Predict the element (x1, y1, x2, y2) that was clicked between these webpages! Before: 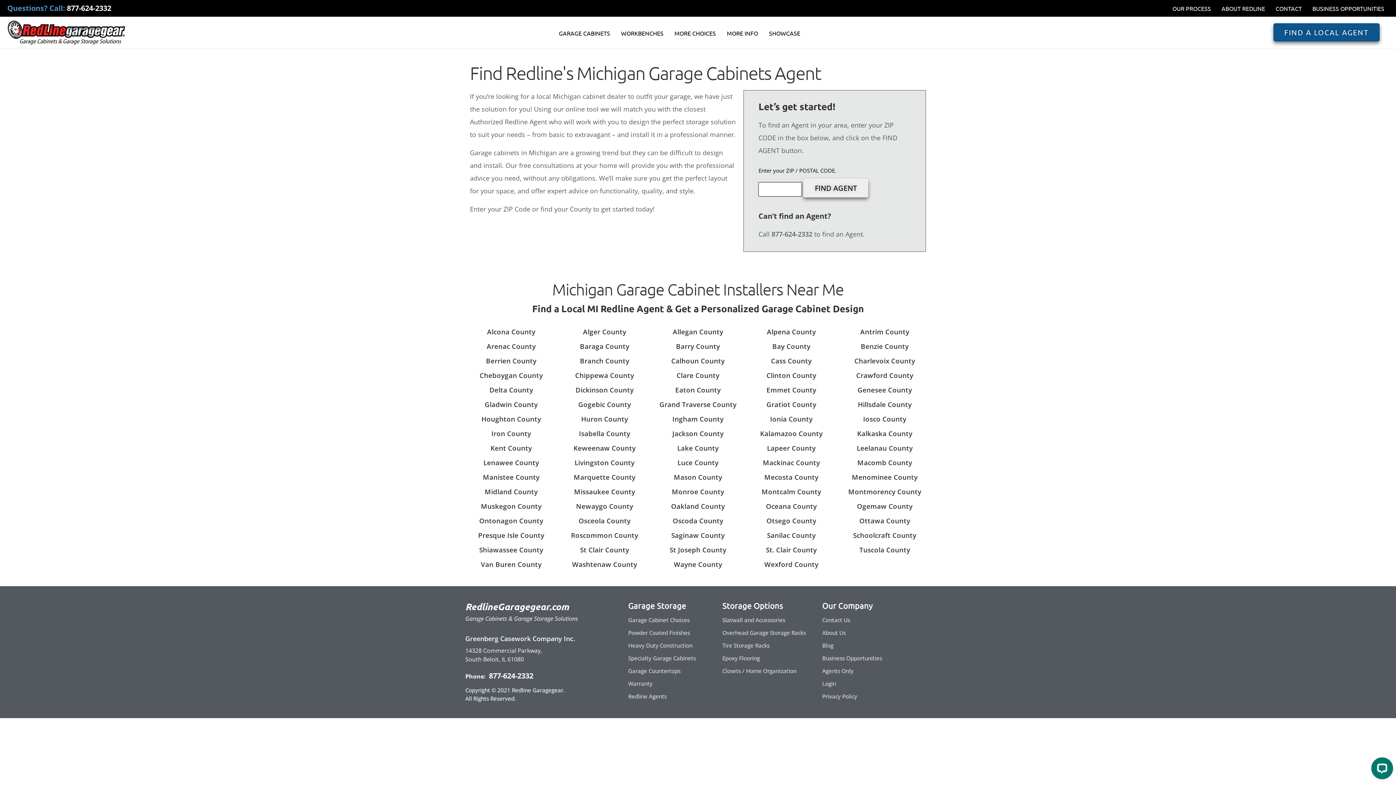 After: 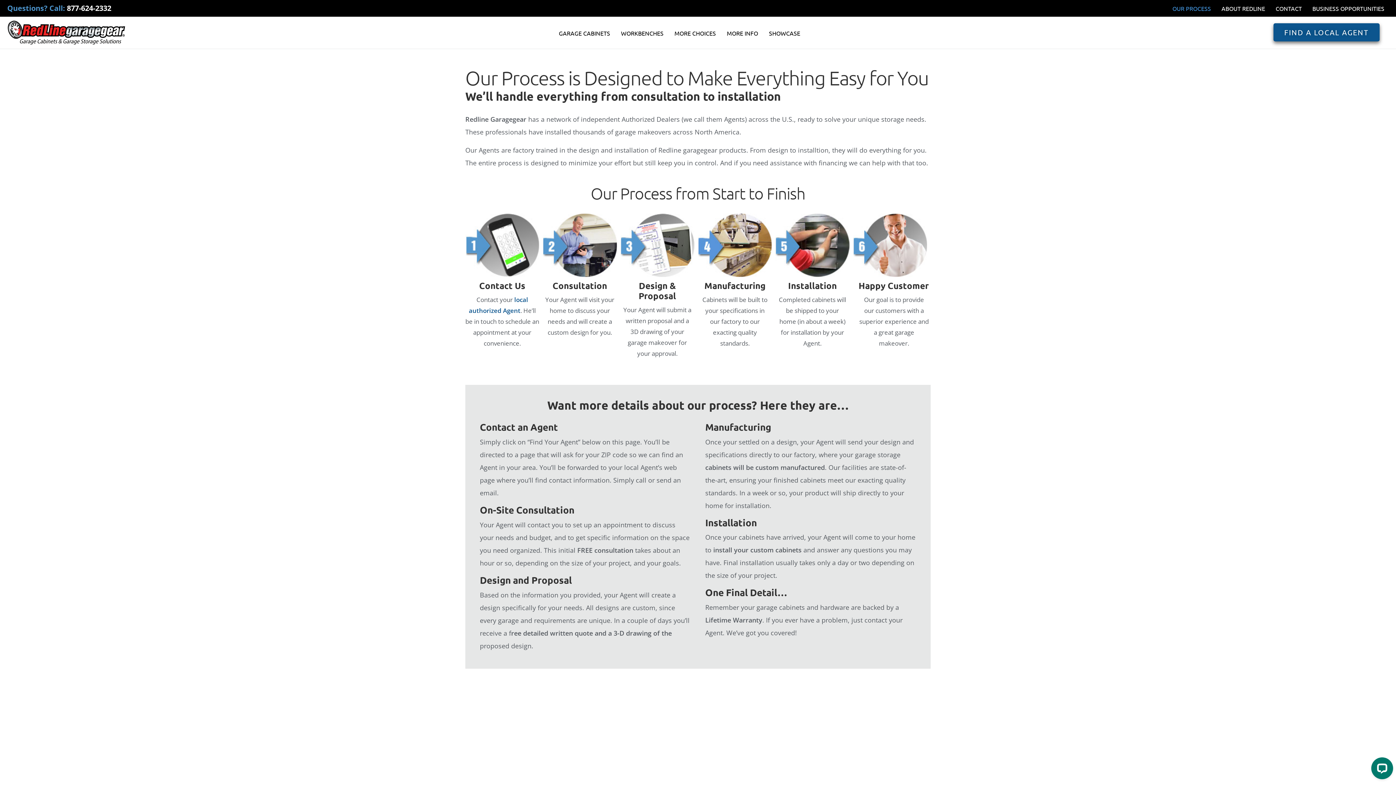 Action: label: OUR PROCESS bbox: (1168, 3, 1215, 13)